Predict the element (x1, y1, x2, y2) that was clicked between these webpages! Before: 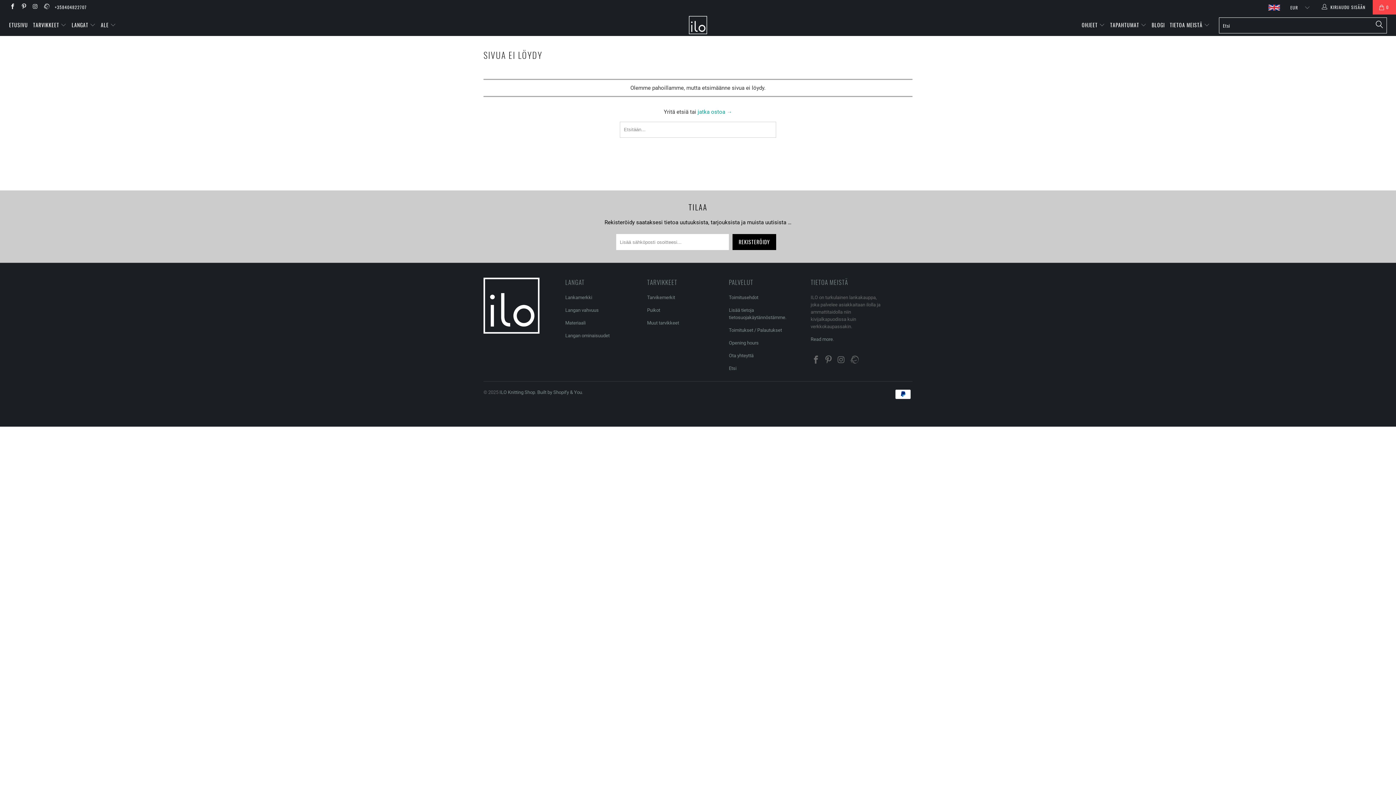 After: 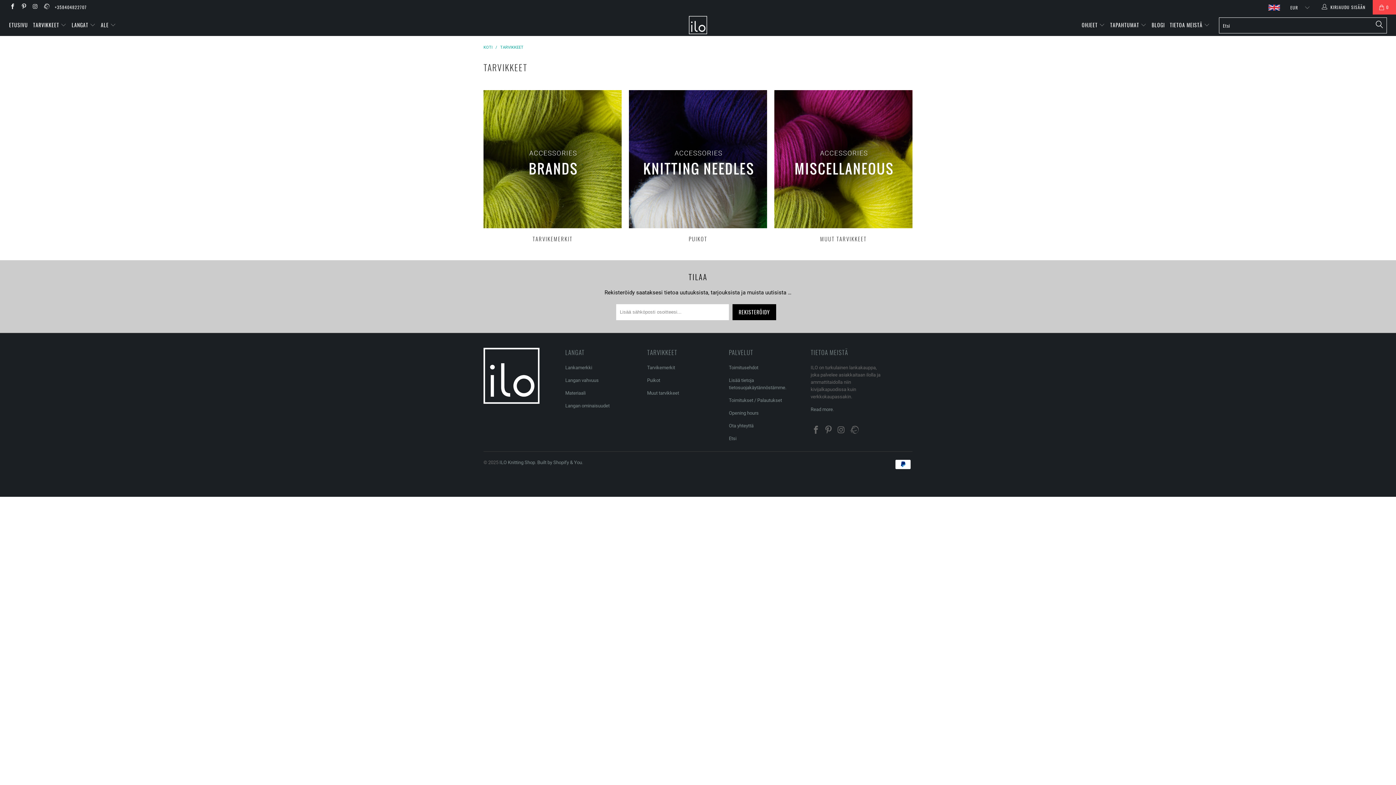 Action: label: TARVIKKEET  bbox: (33, 16, 66, 34)